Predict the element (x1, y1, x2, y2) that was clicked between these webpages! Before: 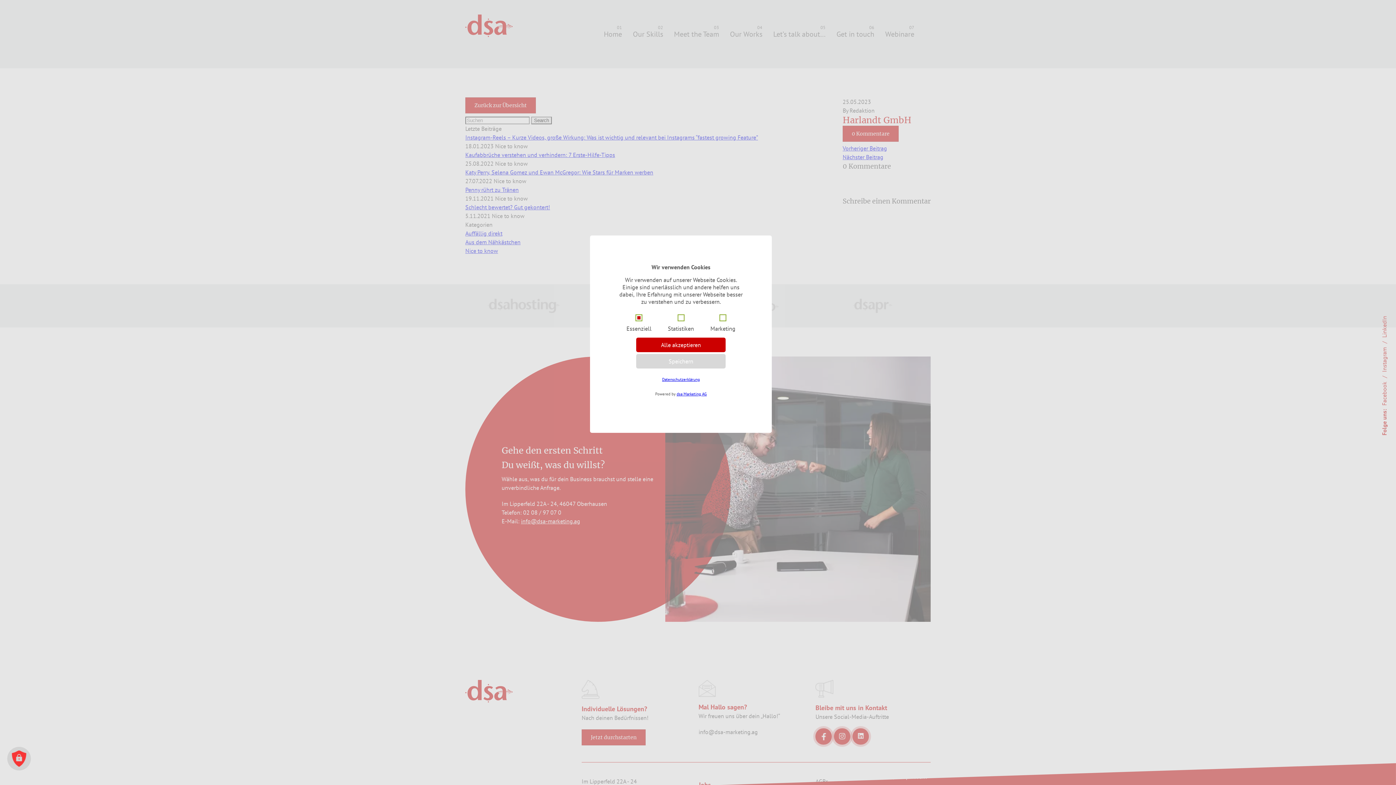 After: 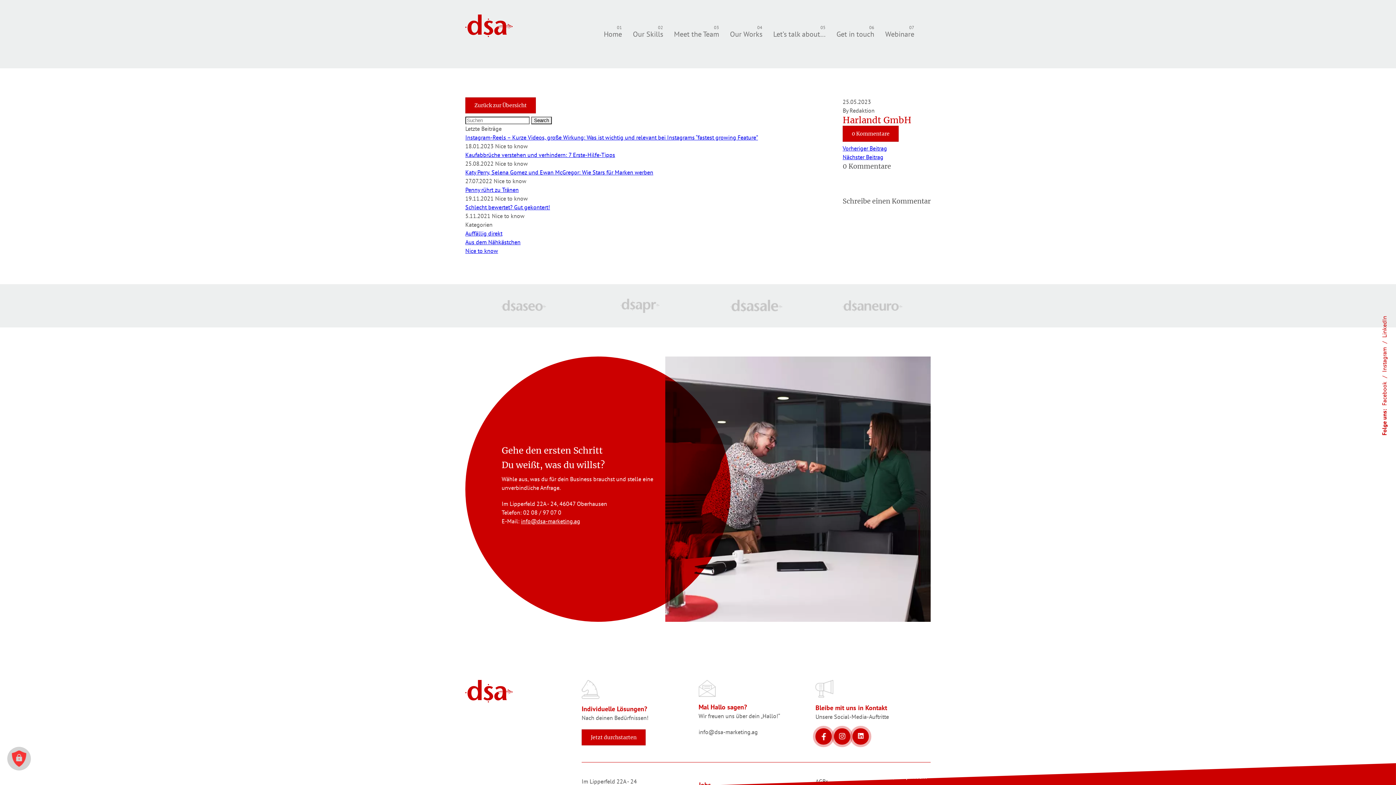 Action: bbox: (636, 354, 725, 368) label: Speichern